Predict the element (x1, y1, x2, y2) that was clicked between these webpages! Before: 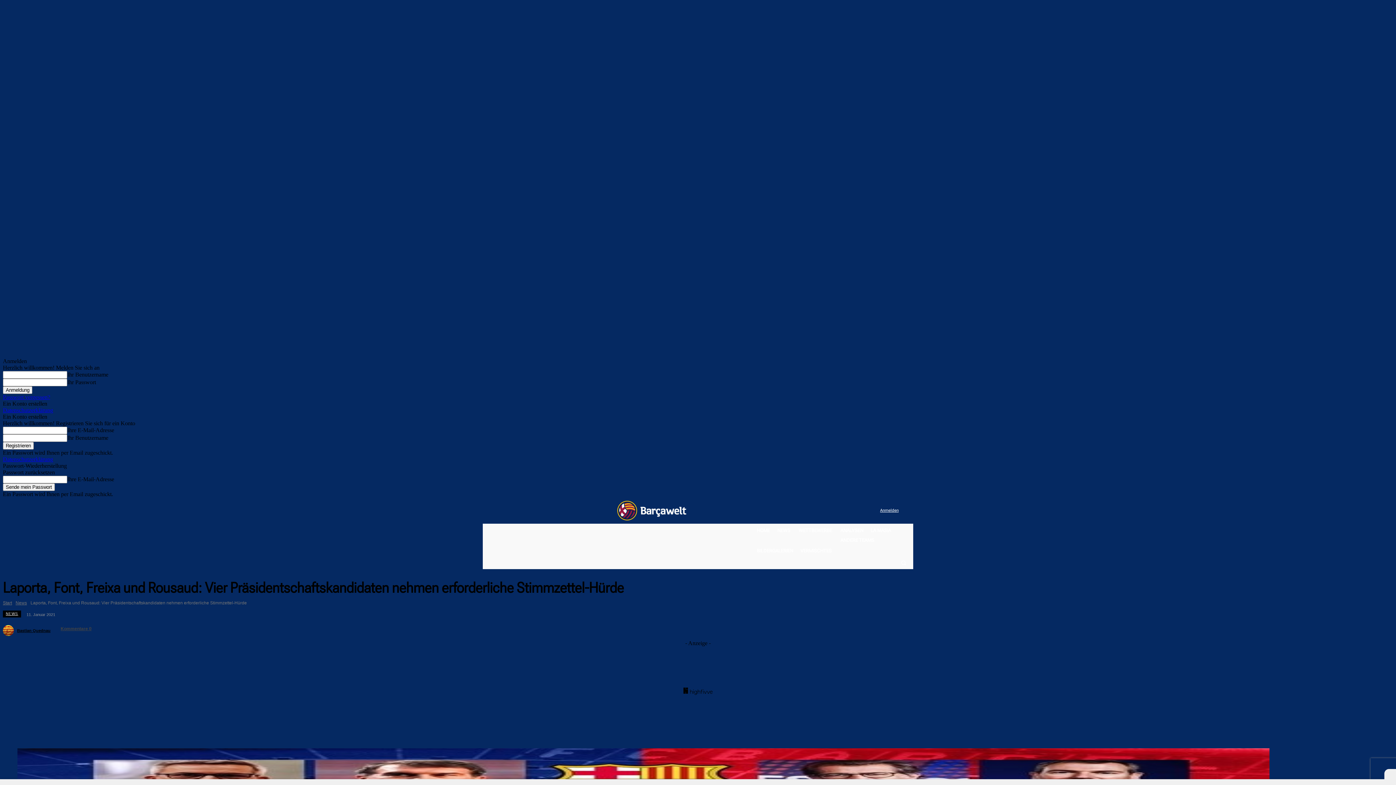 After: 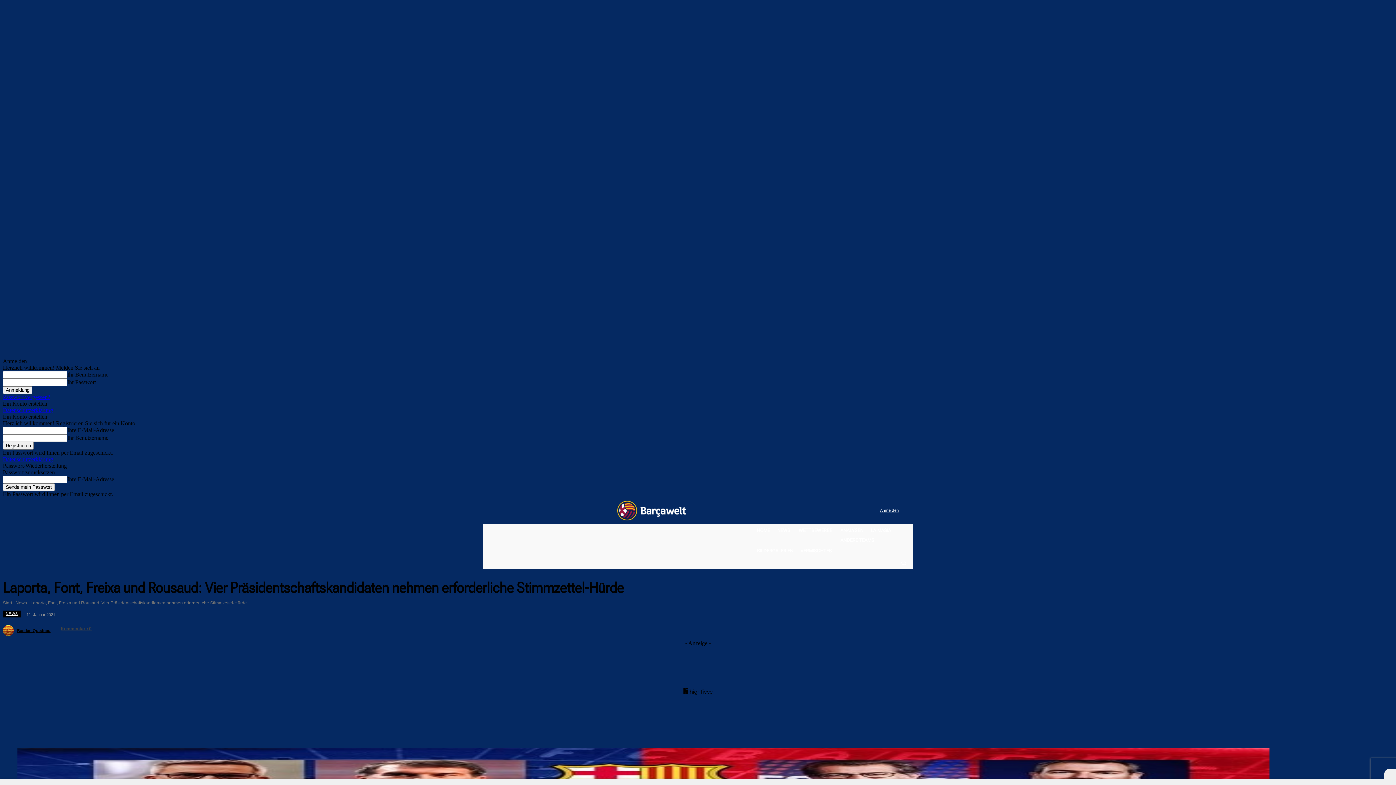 Action: bbox: (822, 503, 837, 518)